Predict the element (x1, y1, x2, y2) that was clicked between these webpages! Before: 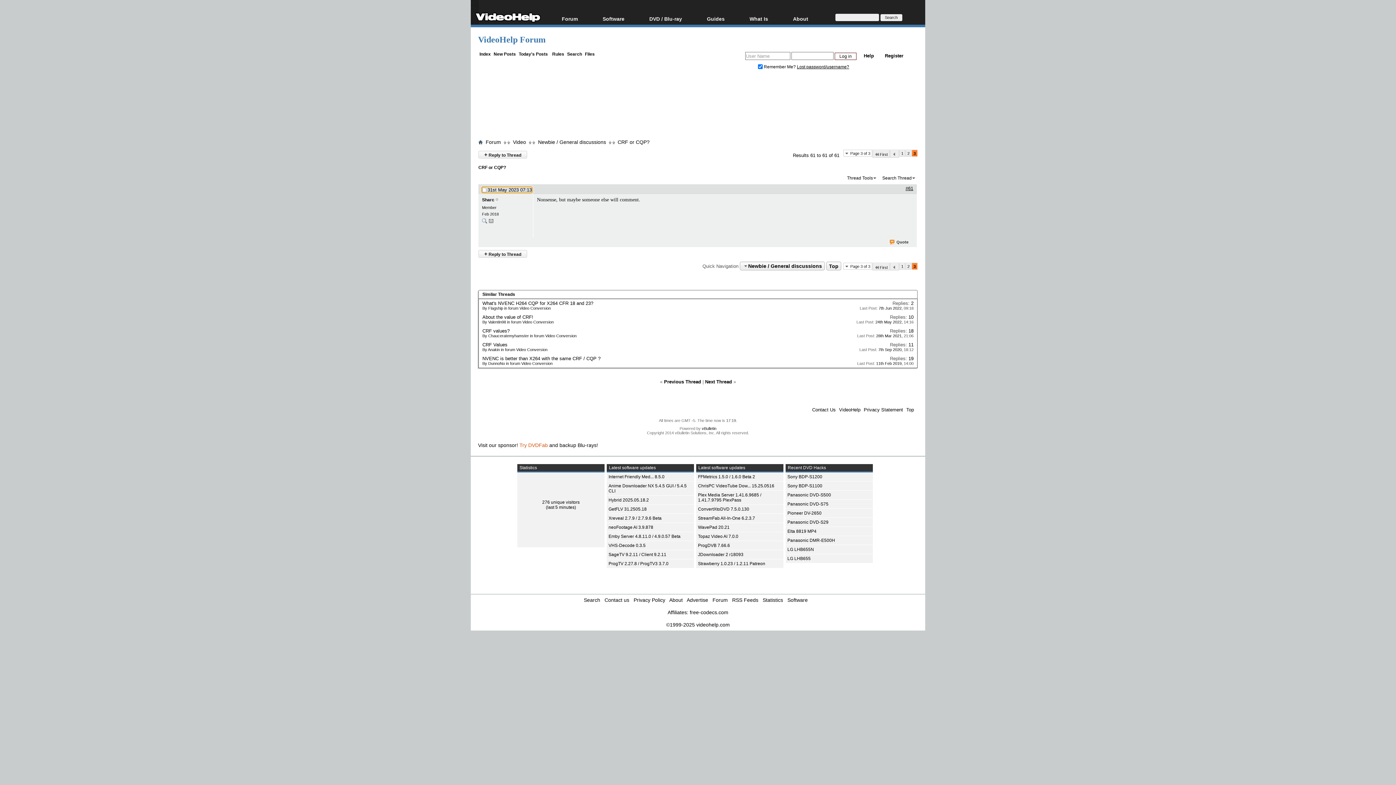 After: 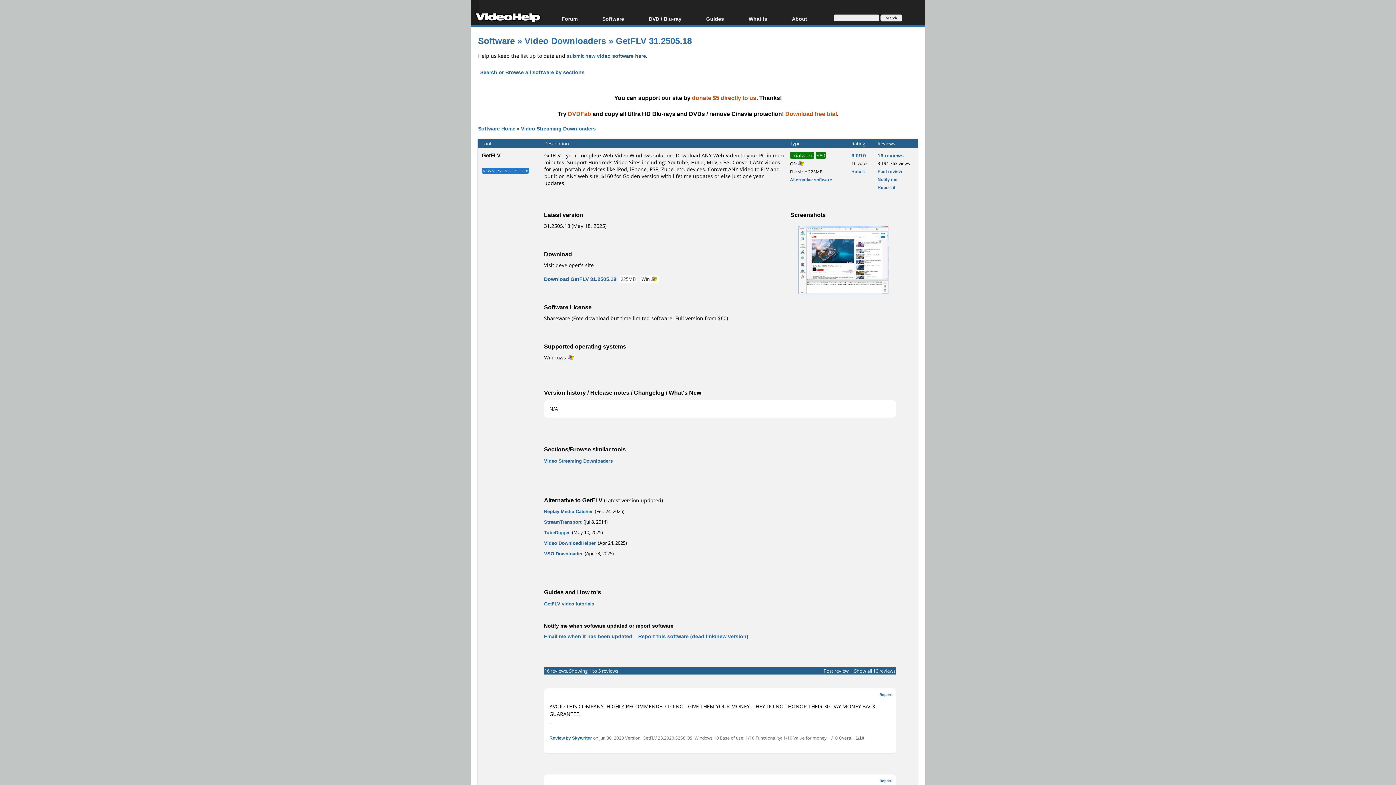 Action: label: GetFLV 31.2505.18 bbox: (608, 506, 646, 512)